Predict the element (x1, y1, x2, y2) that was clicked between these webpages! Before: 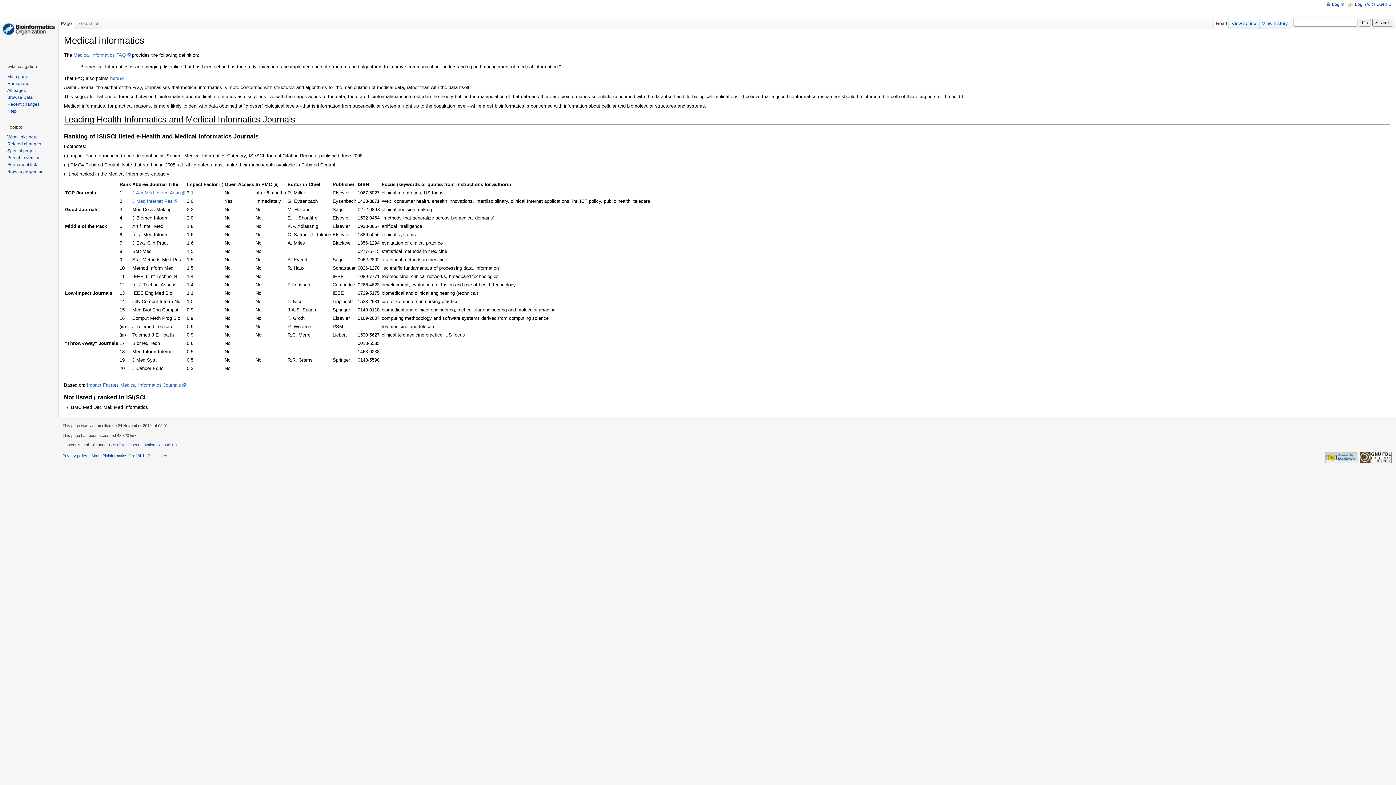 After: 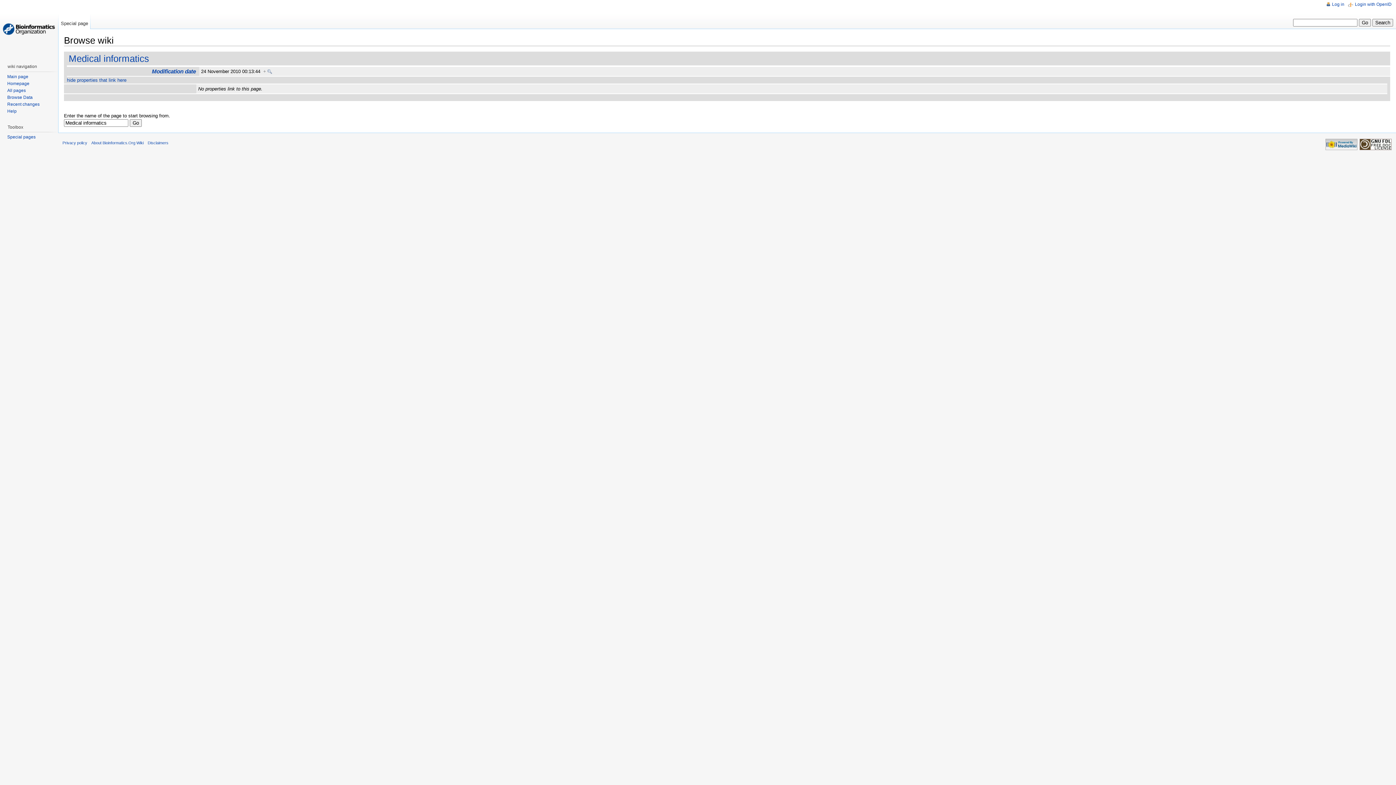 Action: bbox: (7, 169, 43, 174) label: Browse properties